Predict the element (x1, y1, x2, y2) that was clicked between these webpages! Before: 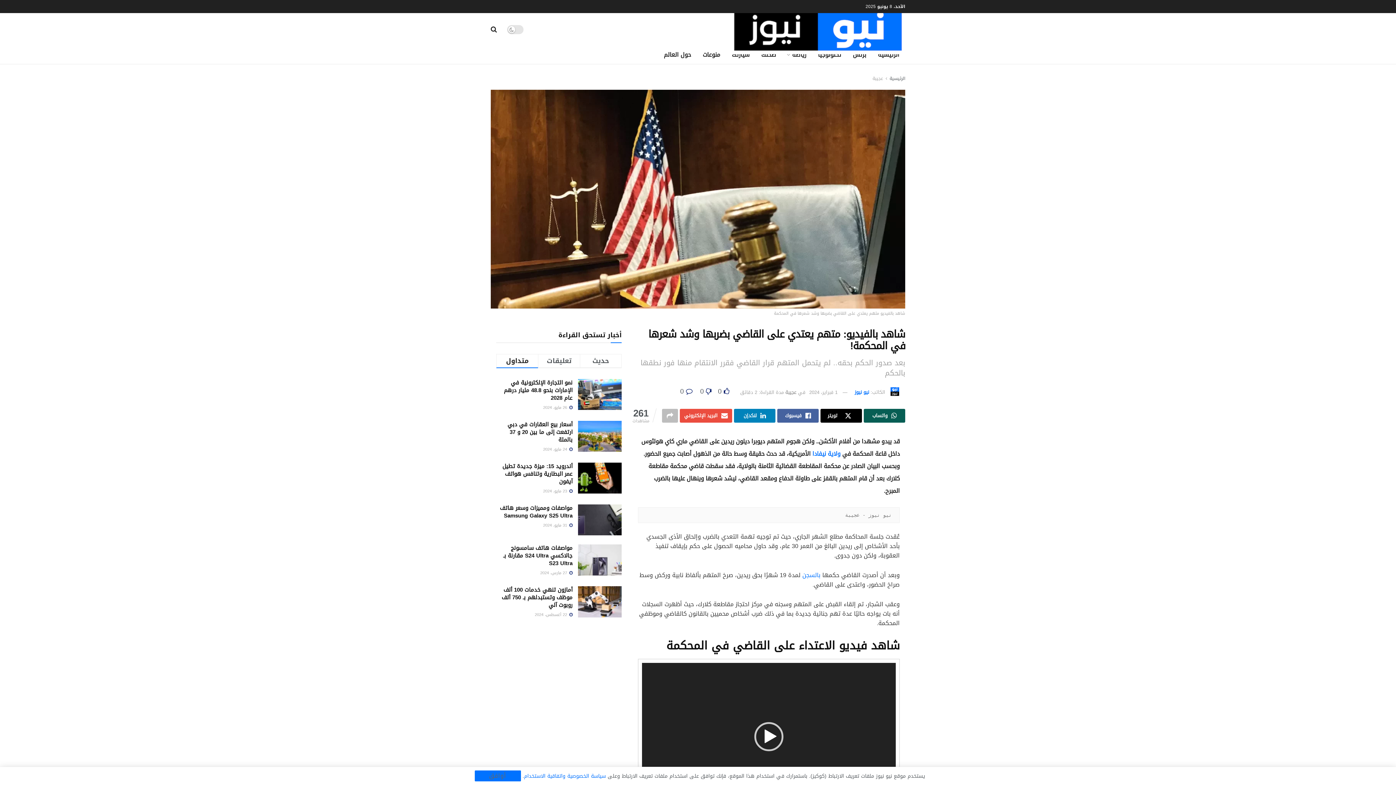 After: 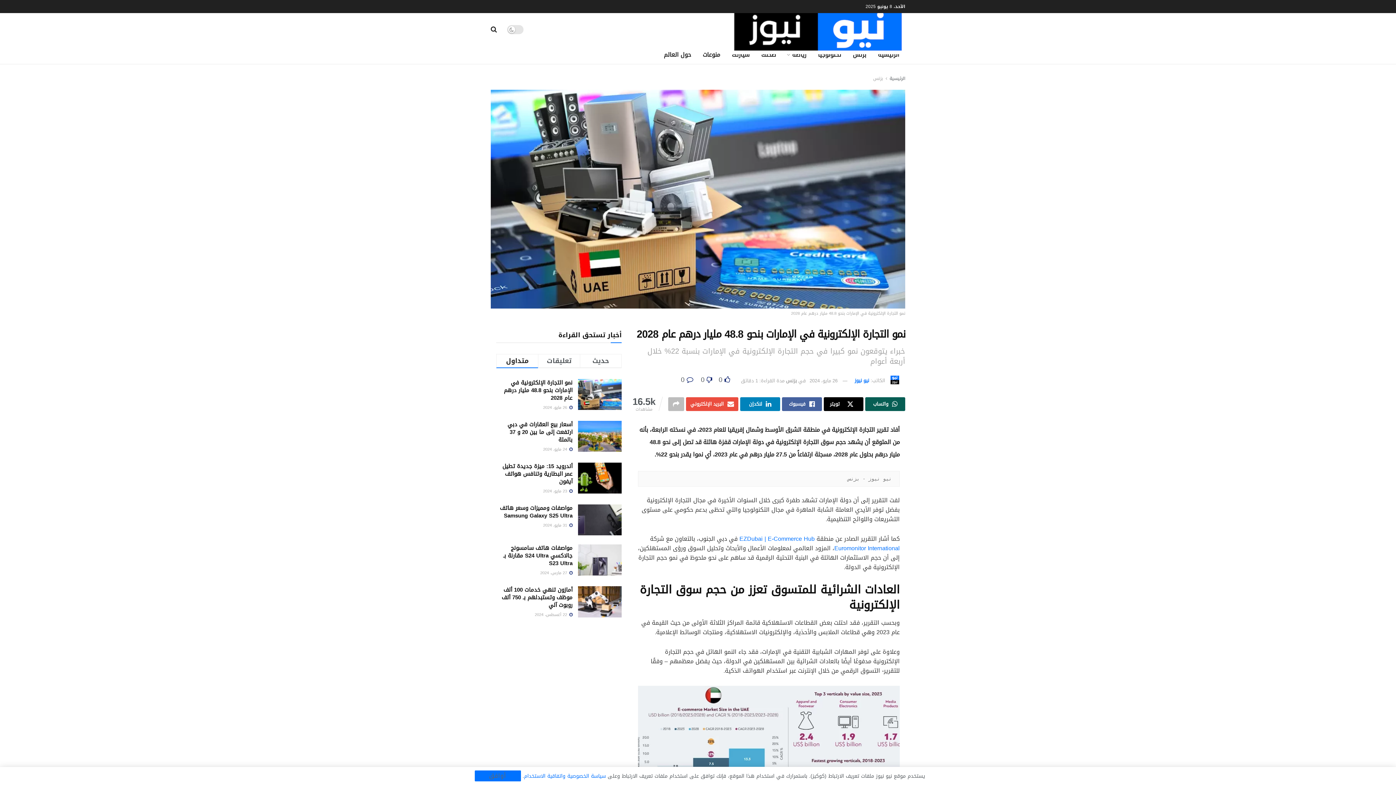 Action: bbox: (578, 379, 621, 410)